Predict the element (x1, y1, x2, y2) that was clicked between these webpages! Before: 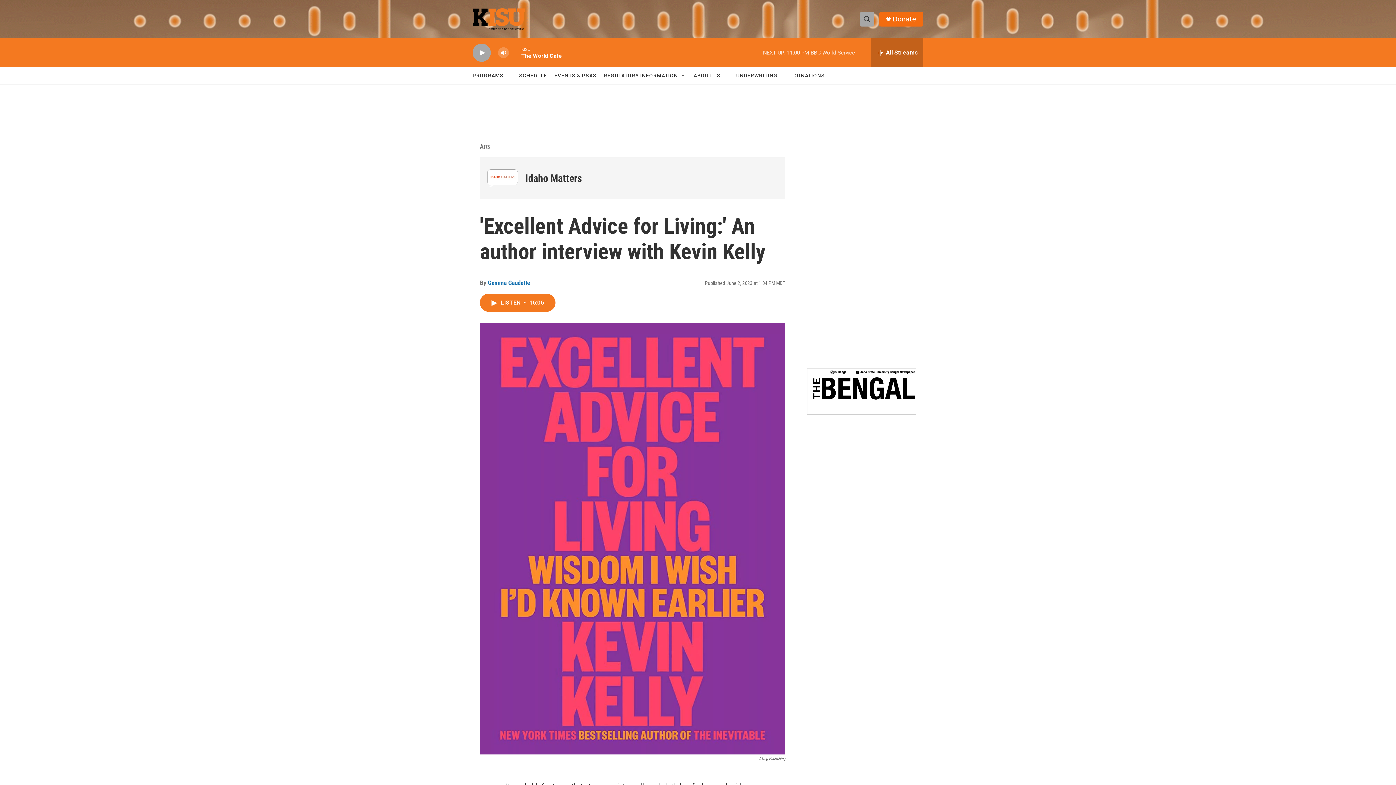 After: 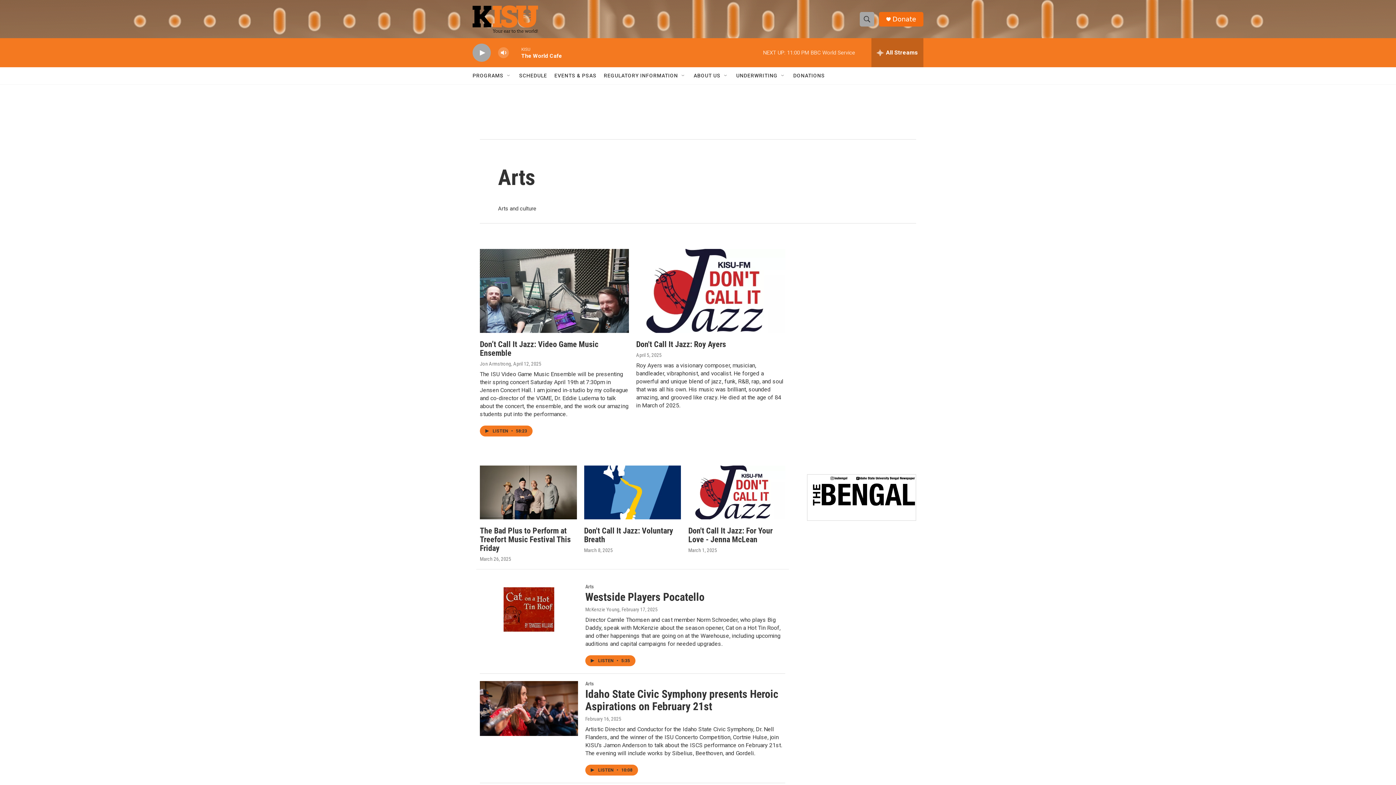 Action: label: Arts bbox: (480, 142, 490, 150)